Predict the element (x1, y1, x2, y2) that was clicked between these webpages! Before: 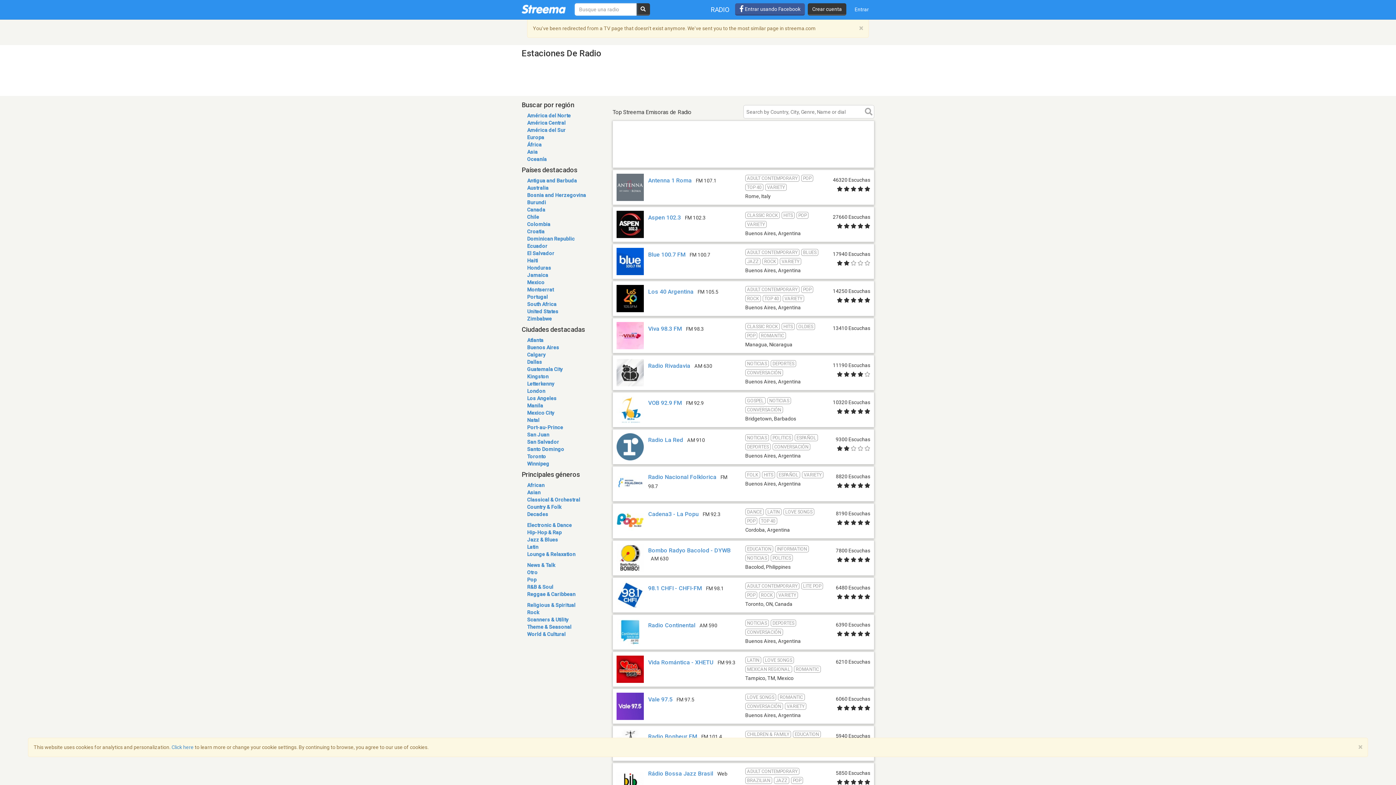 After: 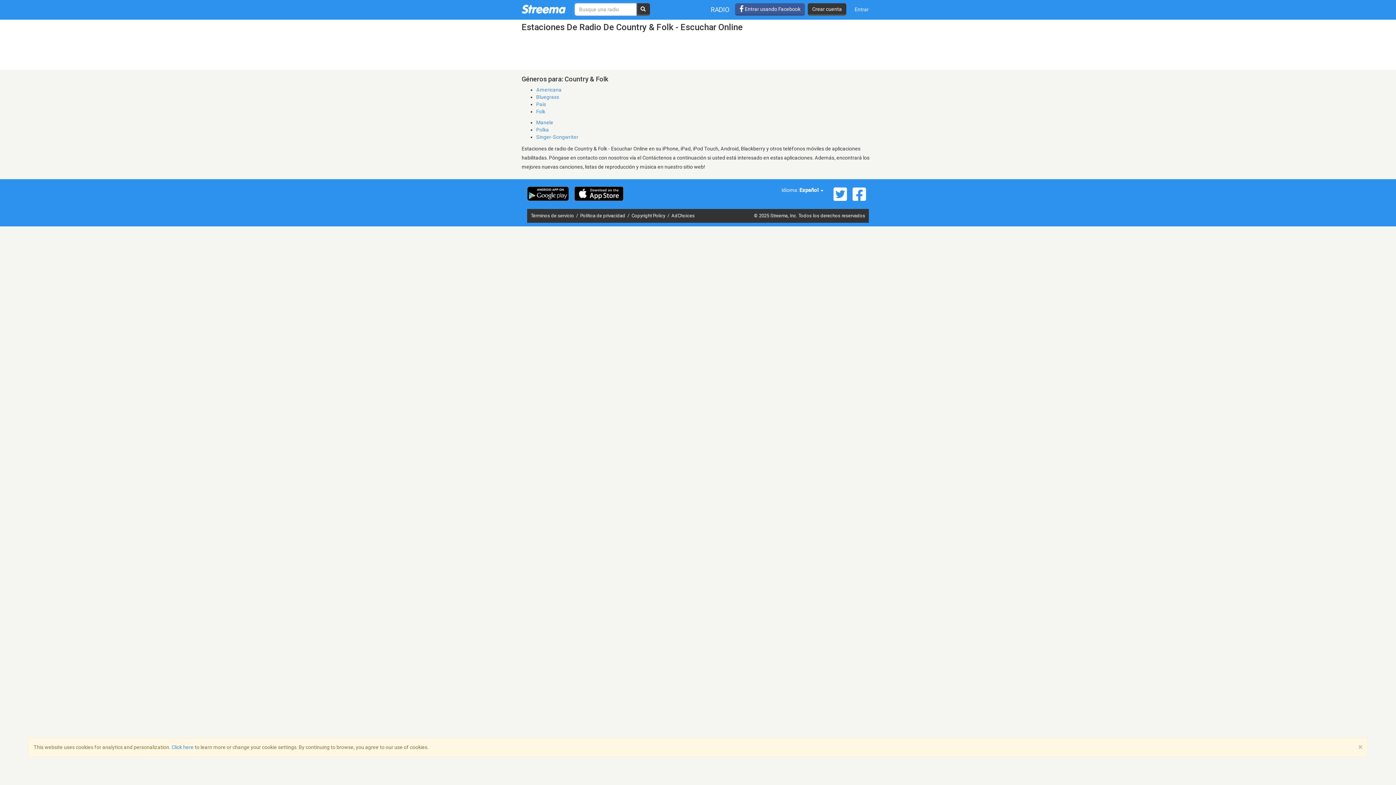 Action: bbox: (527, 504, 561, 510) label: Country & Folk